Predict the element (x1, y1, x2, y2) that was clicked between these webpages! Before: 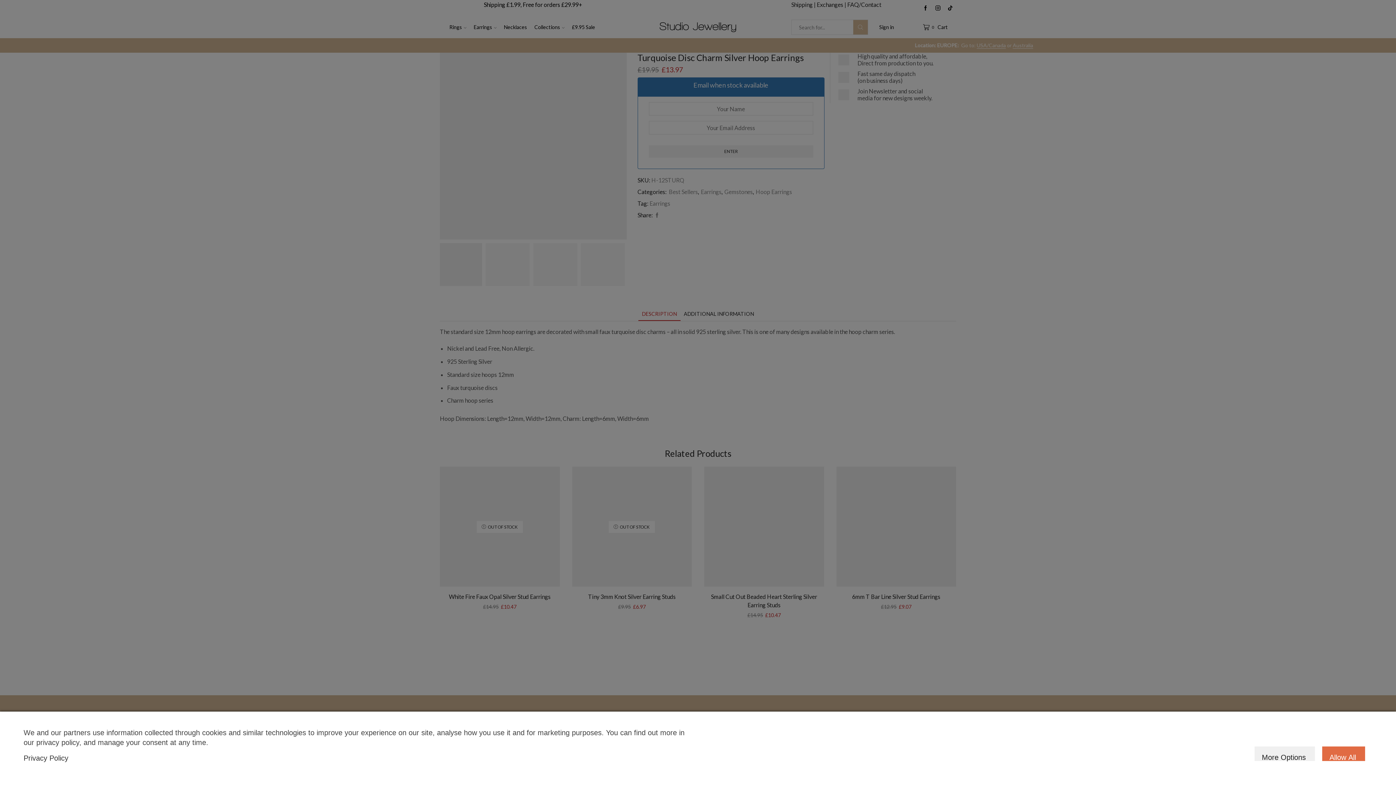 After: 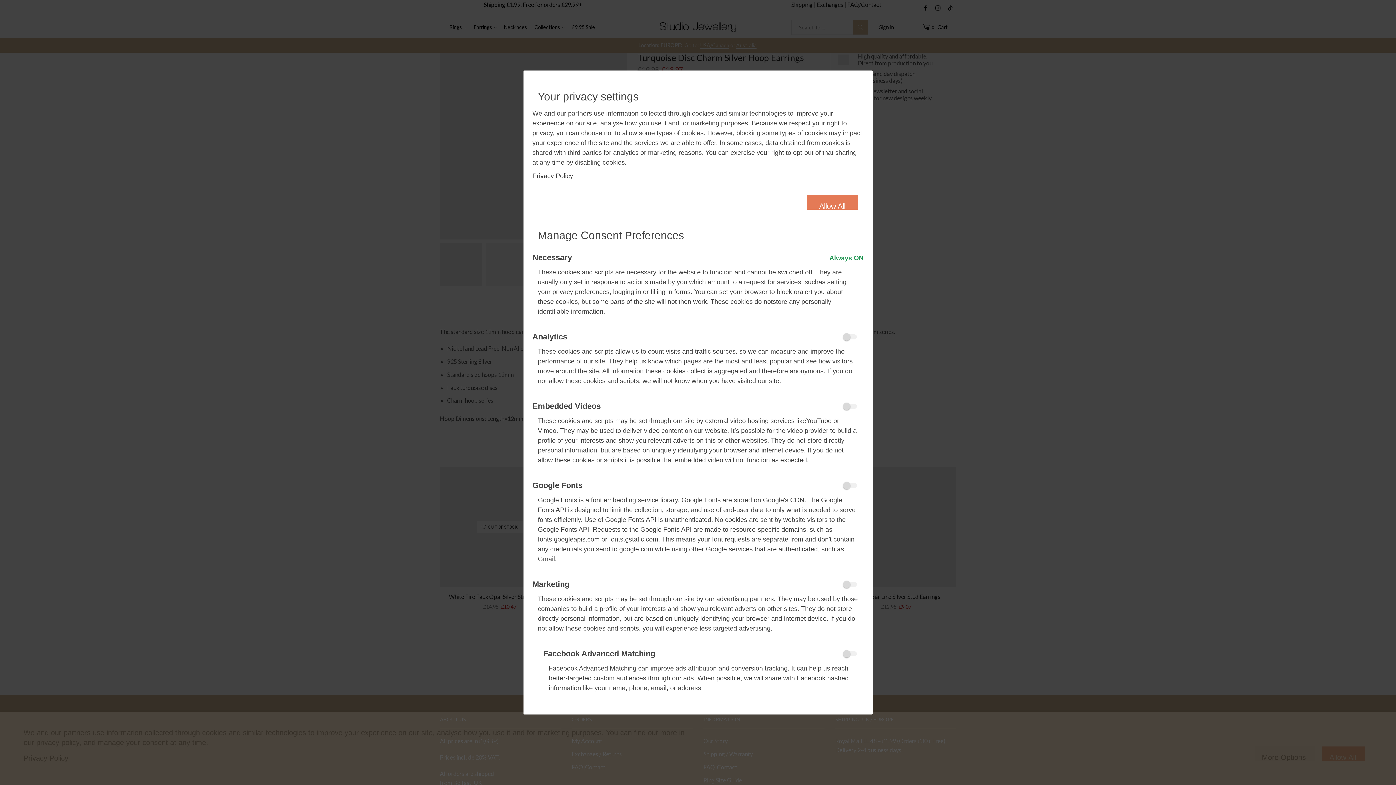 Action: label: More Options bbox: (1254, 746, 1315, 761)